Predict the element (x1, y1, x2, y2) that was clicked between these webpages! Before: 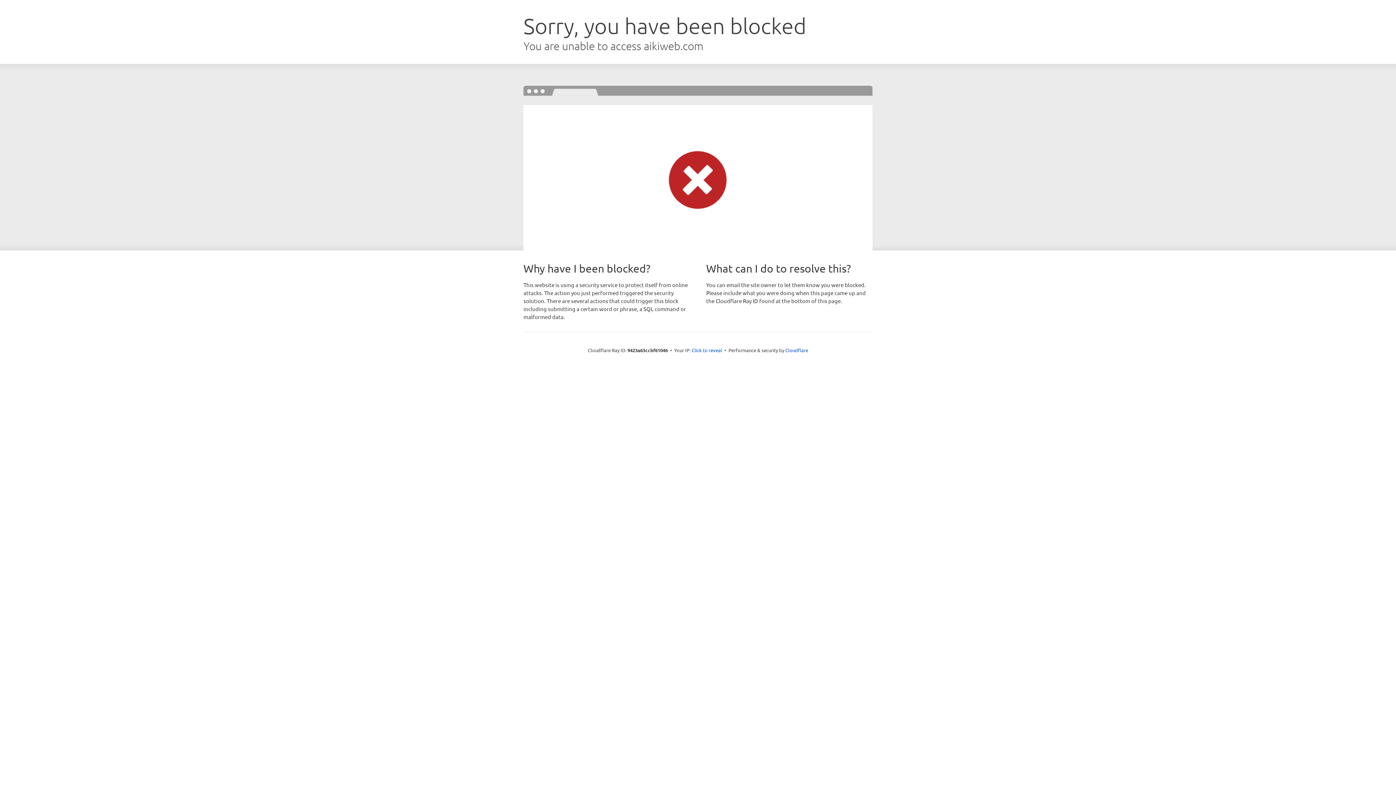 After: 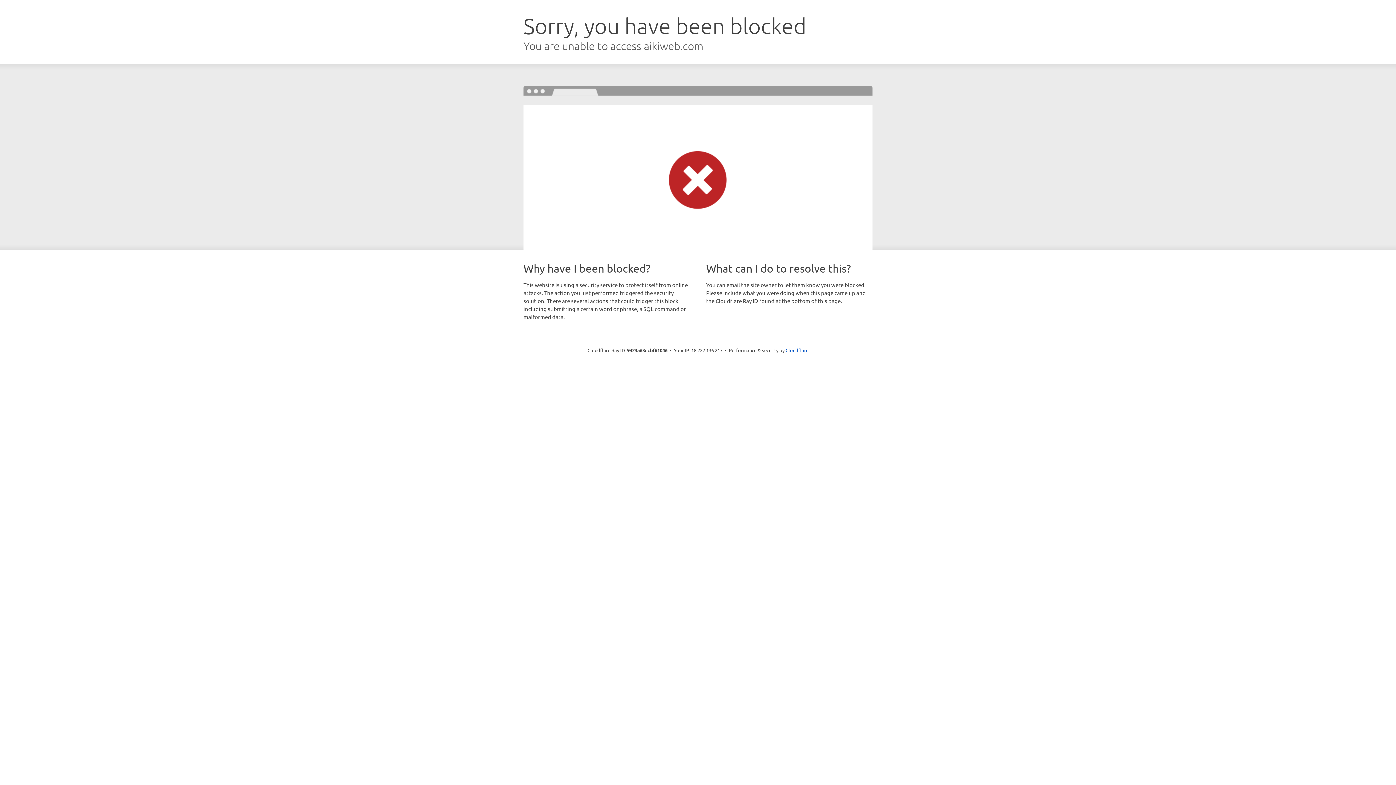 Action: label: Click to reveal bbox: (691, 346, 722, 353)